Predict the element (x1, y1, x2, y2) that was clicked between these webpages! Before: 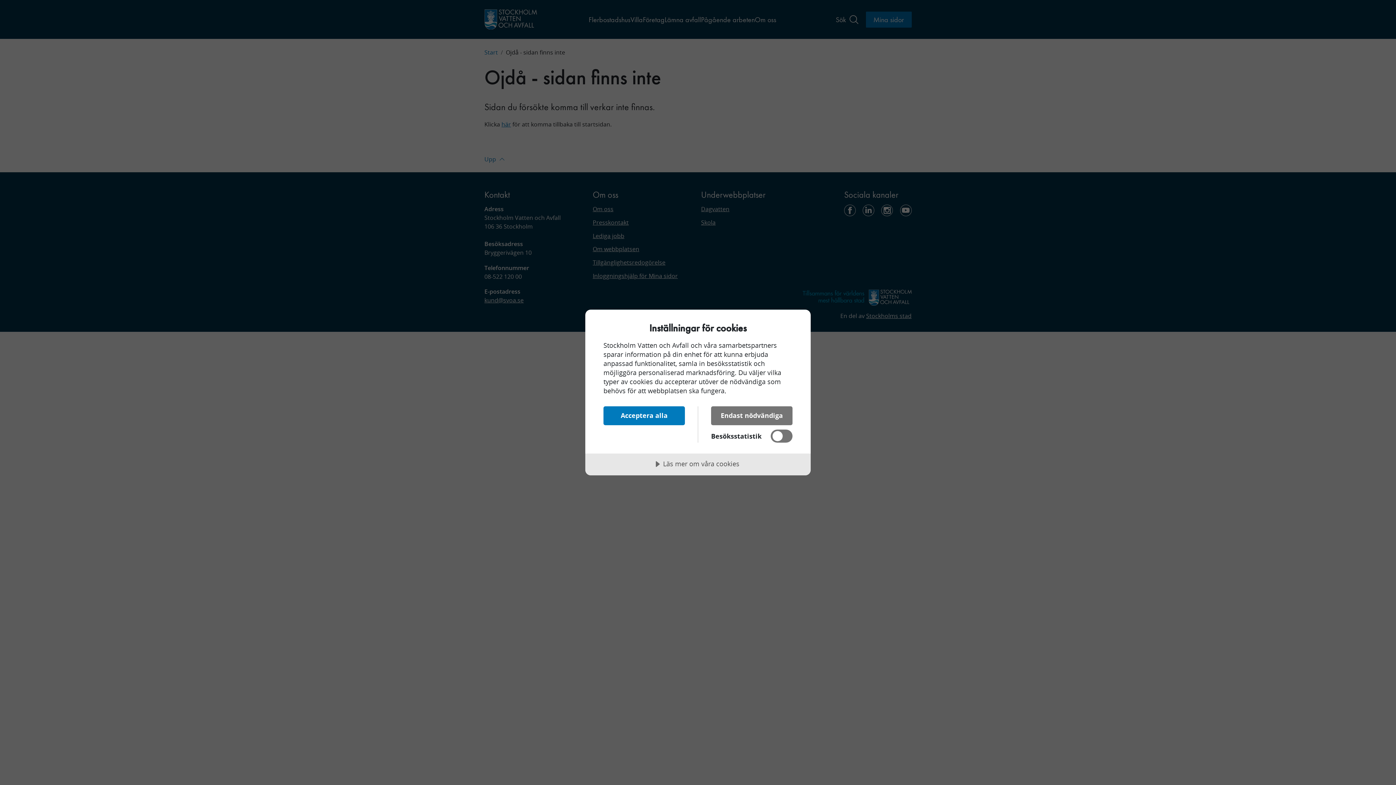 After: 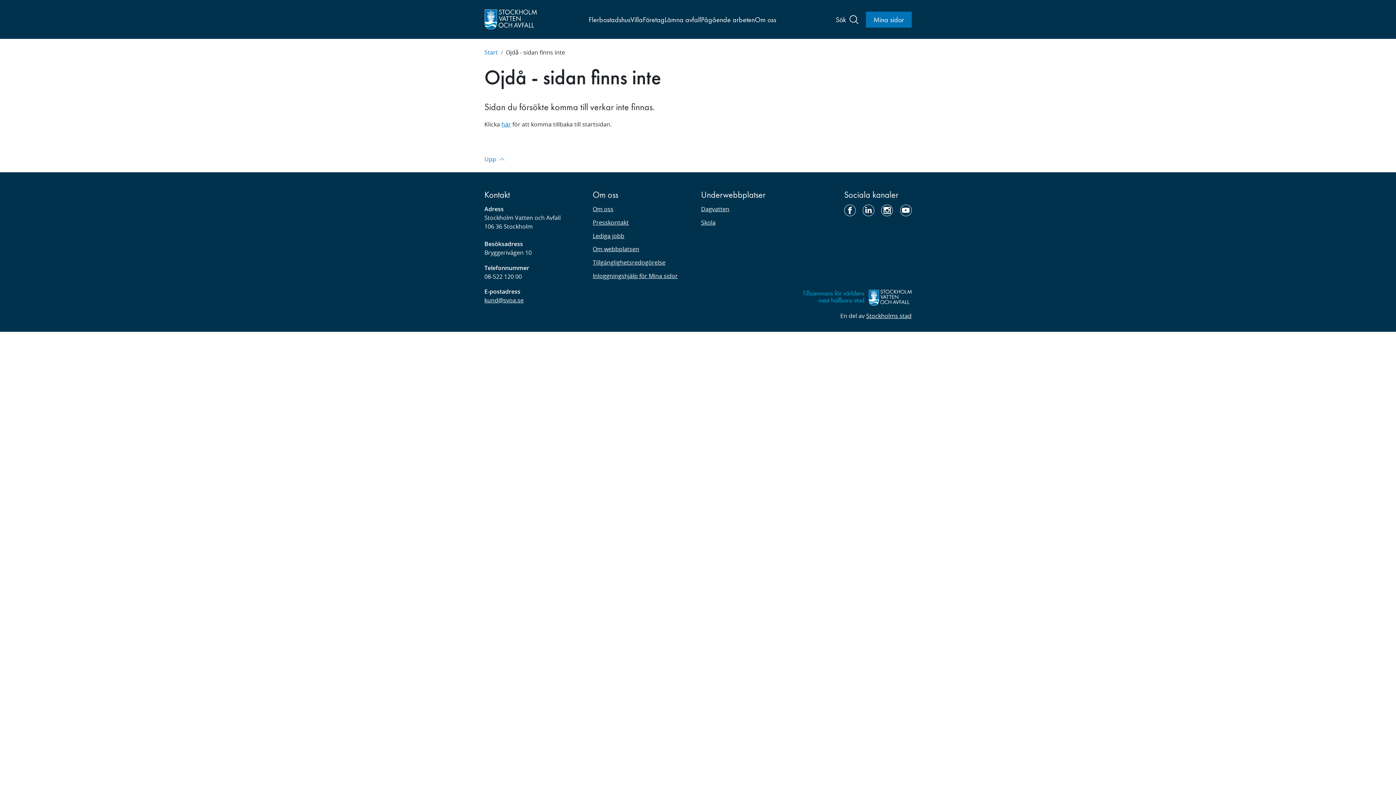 Action: bbox: (603, 406, 685, 425) label: Acceptera alla